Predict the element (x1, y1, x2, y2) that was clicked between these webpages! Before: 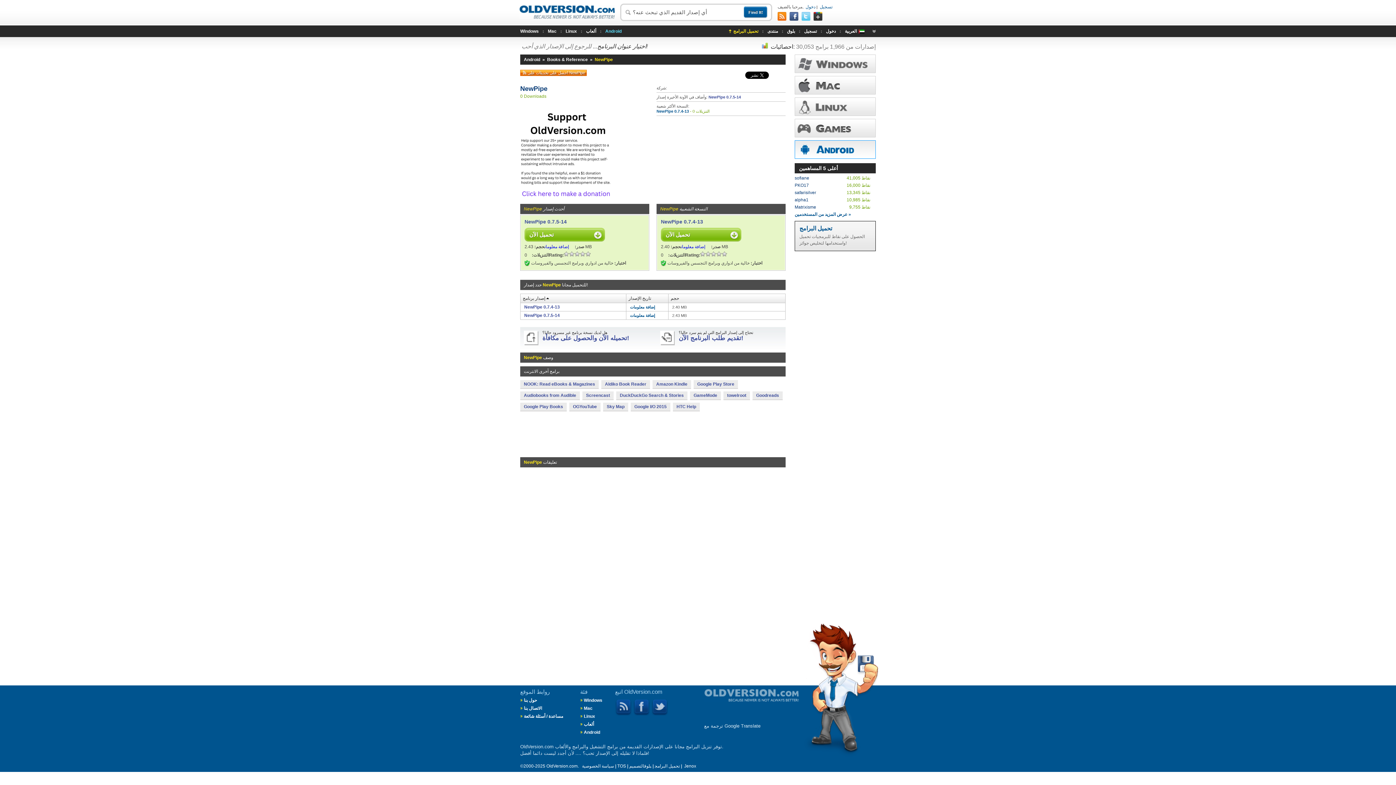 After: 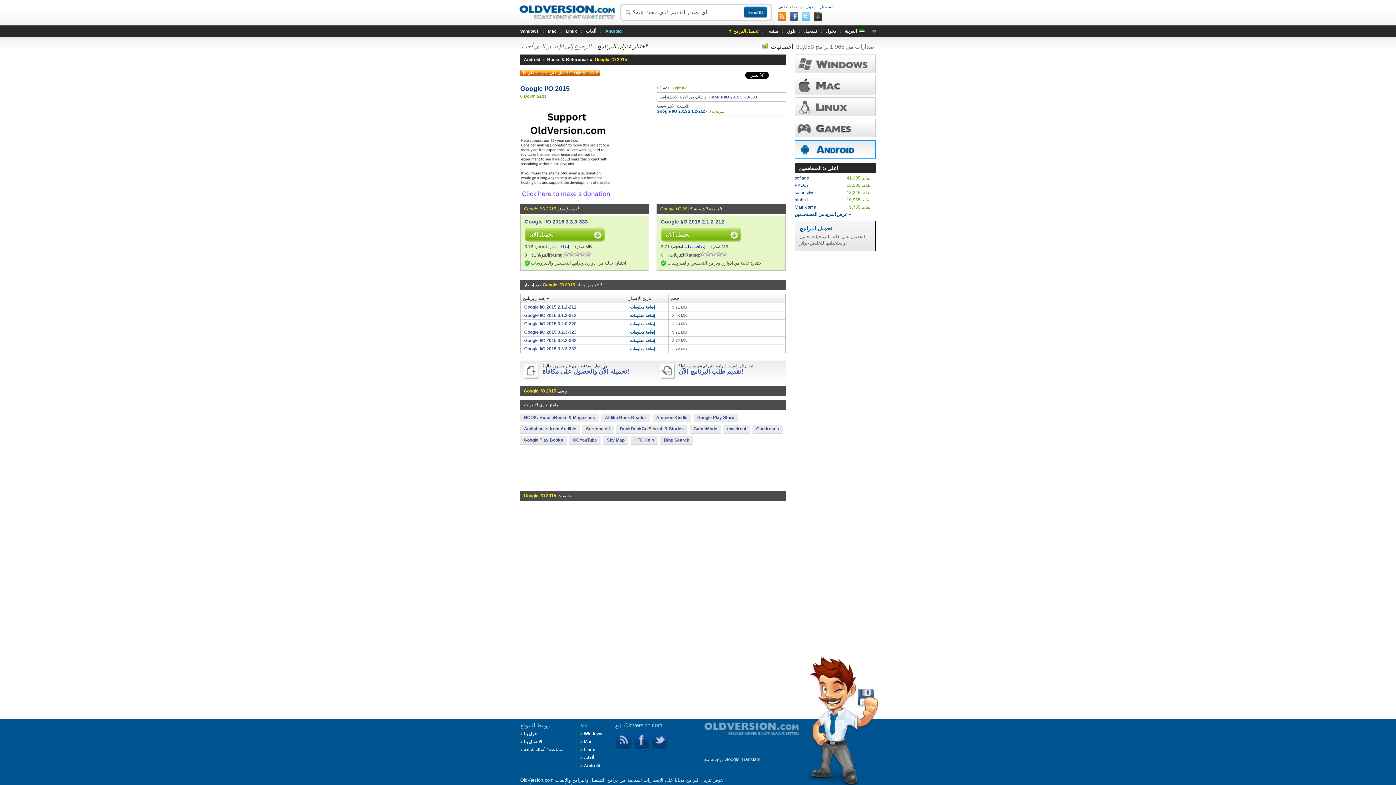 Action: label: Google I/O 2015 bbox: (630, 402, 670, 410)